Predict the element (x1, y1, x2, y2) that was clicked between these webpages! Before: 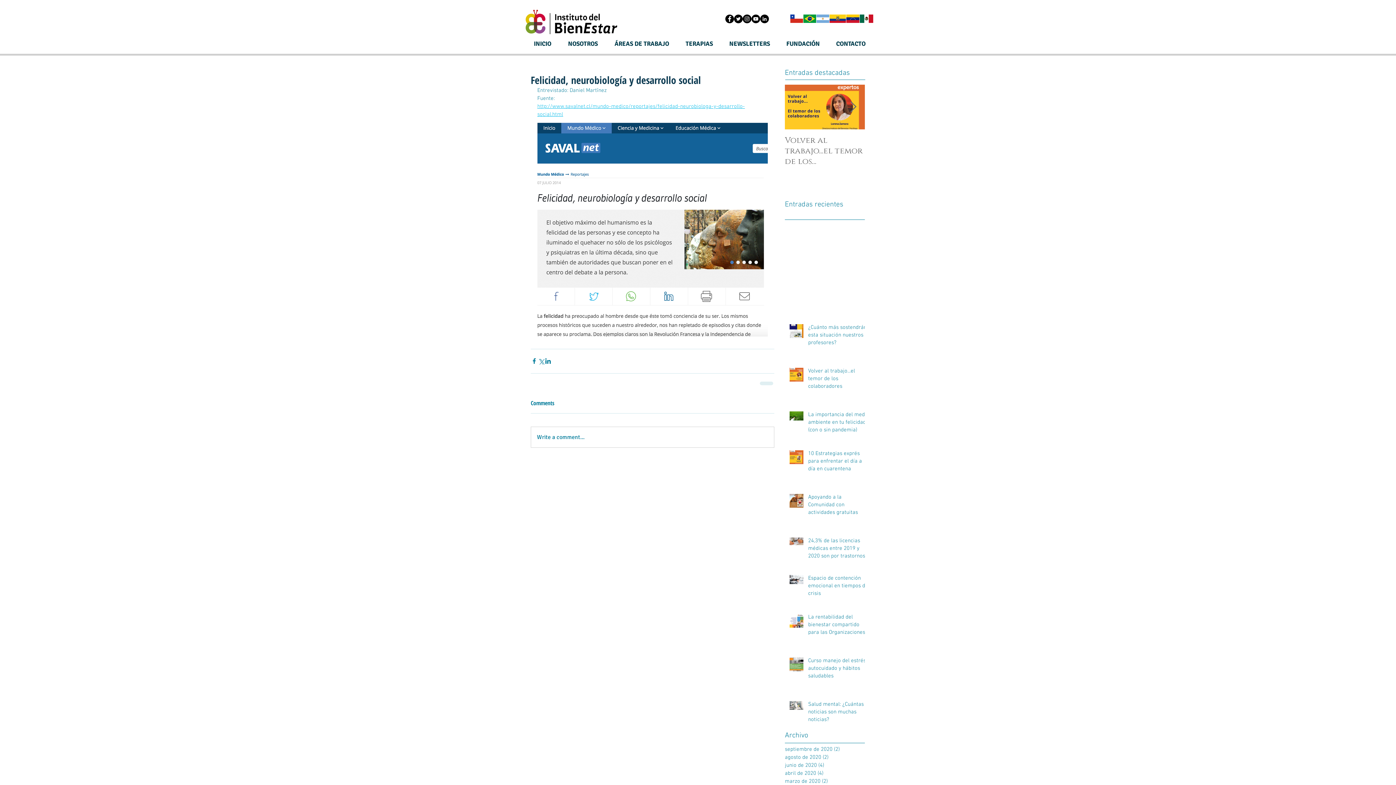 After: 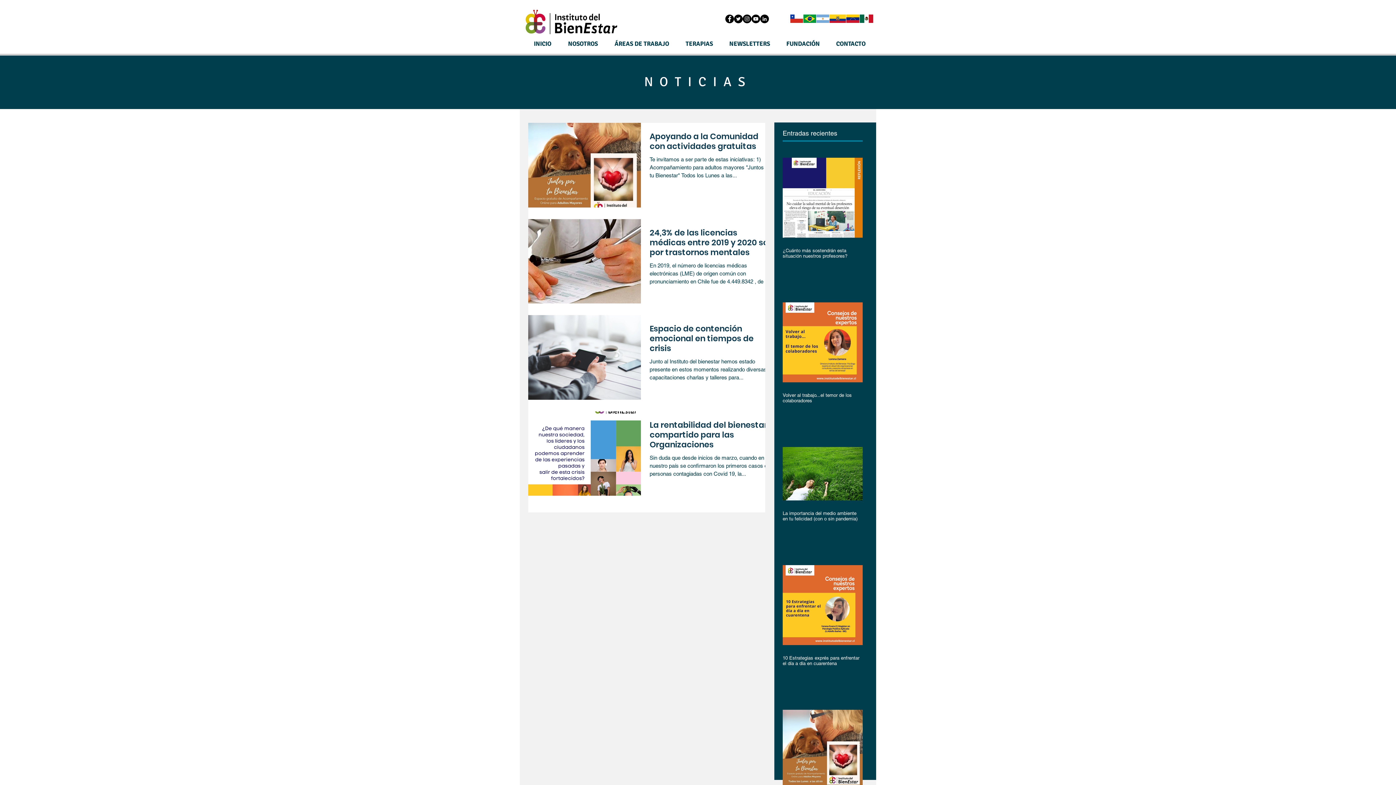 Action: label: junio de 2020 (4)
4 entradas bbox: (785, 761, 861, 769)